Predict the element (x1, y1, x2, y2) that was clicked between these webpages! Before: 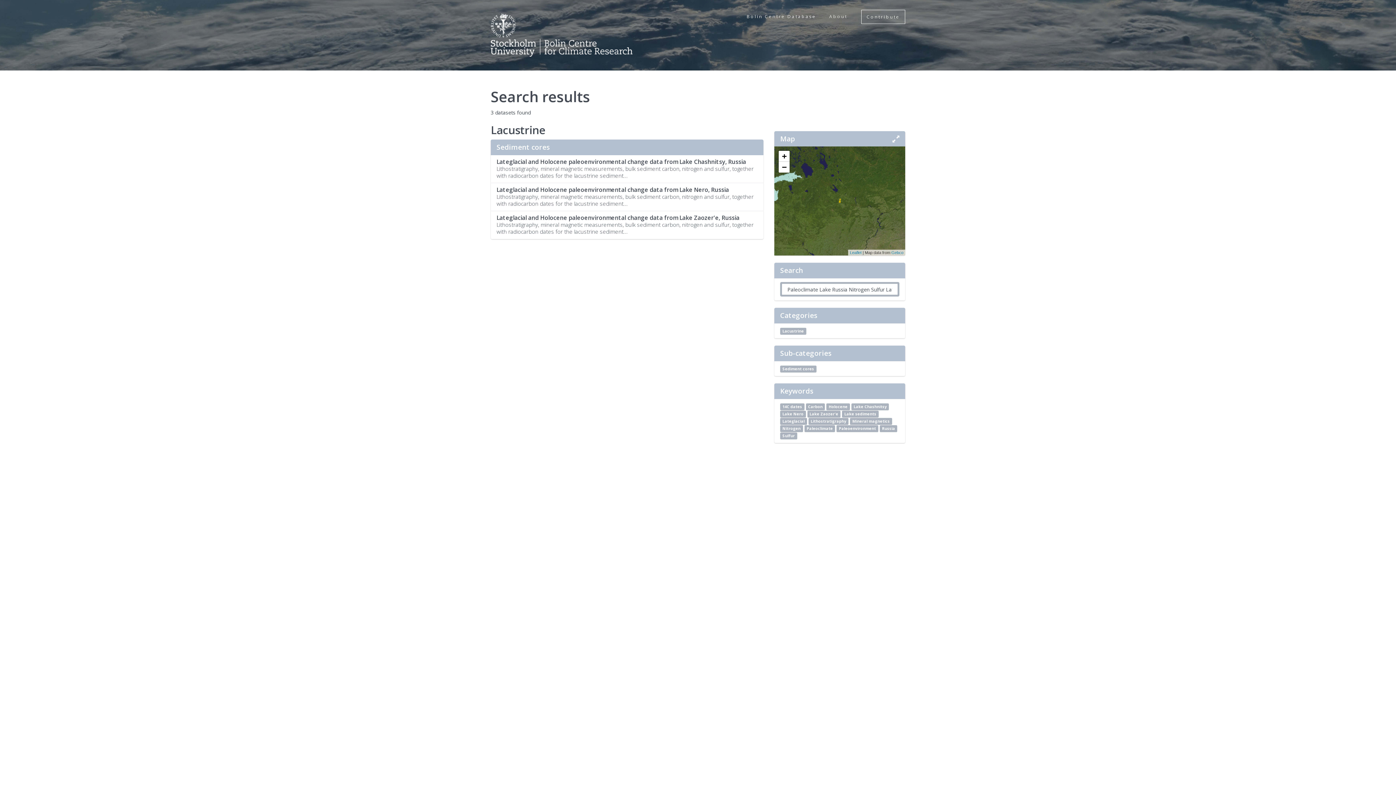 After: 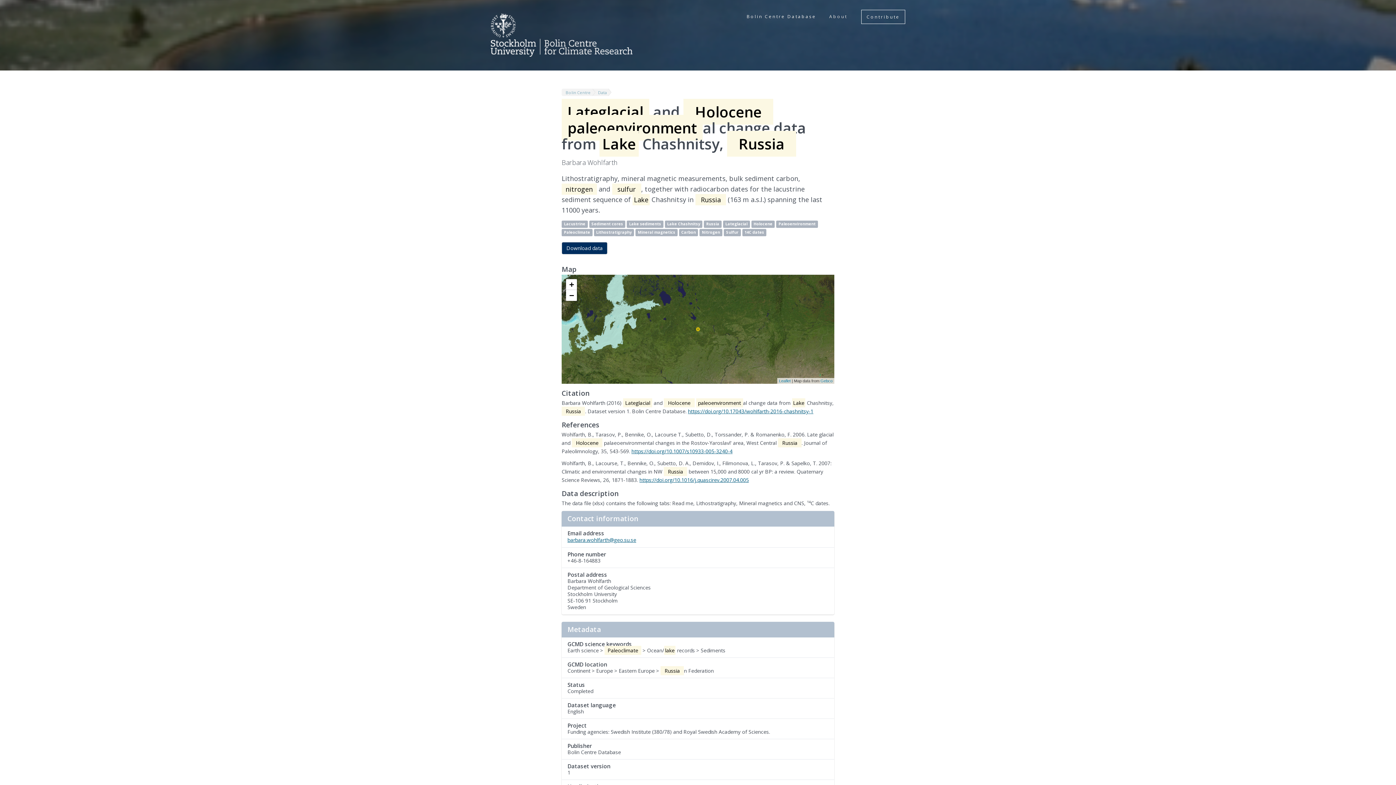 Action: bbox: (490, 154, 763, 183) label: Lateglacial and Holocene paleoenvironmental change data from Lake Chashnitsy, Russia

Lithostratigraphy, mineral magnetic measurements, bulk sediment carbon, nitrogen and sulfur, together with radiocarbon dates for the lacustrine sediment...